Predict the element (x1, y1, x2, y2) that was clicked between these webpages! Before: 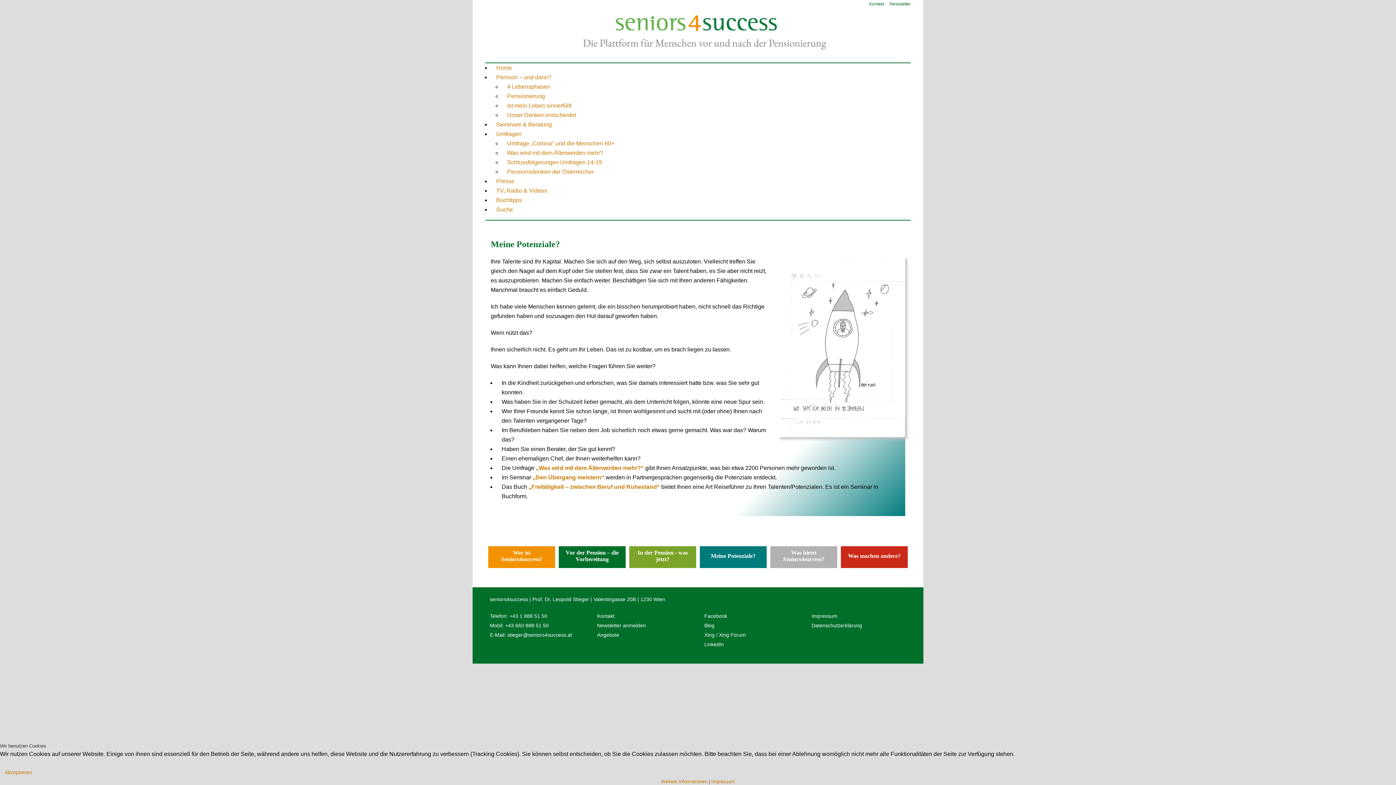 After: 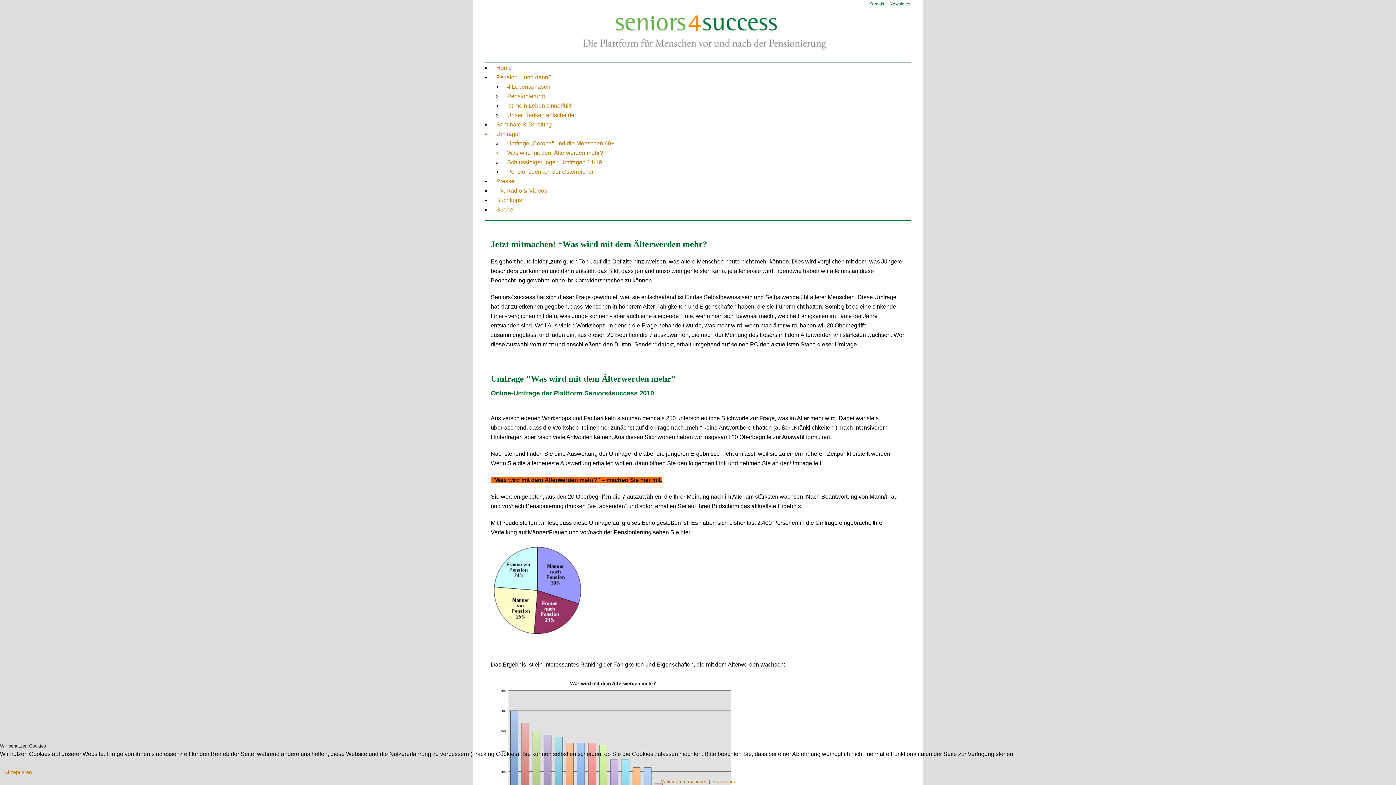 Action: bbox: (538, 465, 641, 471) label: Was wird mit dem Älterwerden mehr?